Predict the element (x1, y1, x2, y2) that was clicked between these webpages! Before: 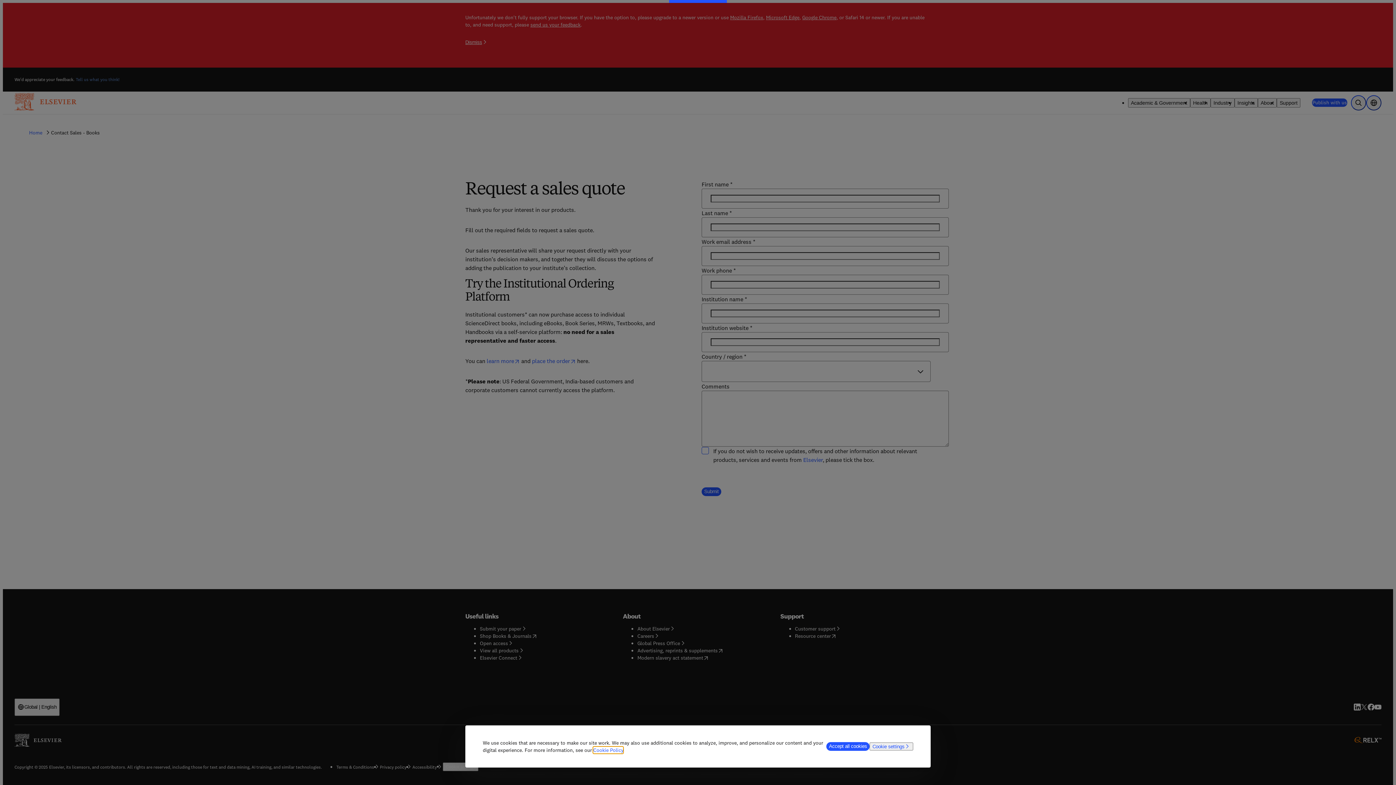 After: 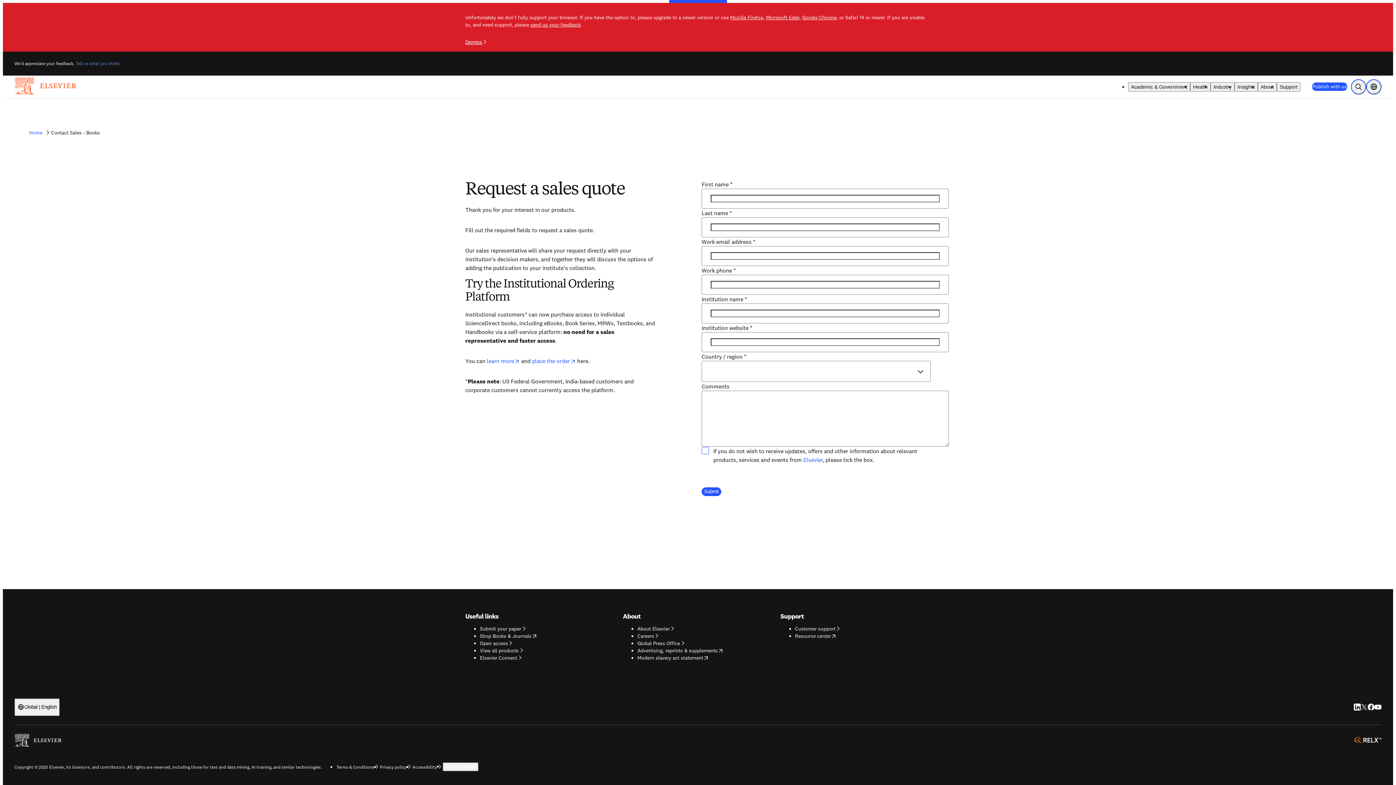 Action: label: Accept all cookies bbox: (826, 742, 869, 751)